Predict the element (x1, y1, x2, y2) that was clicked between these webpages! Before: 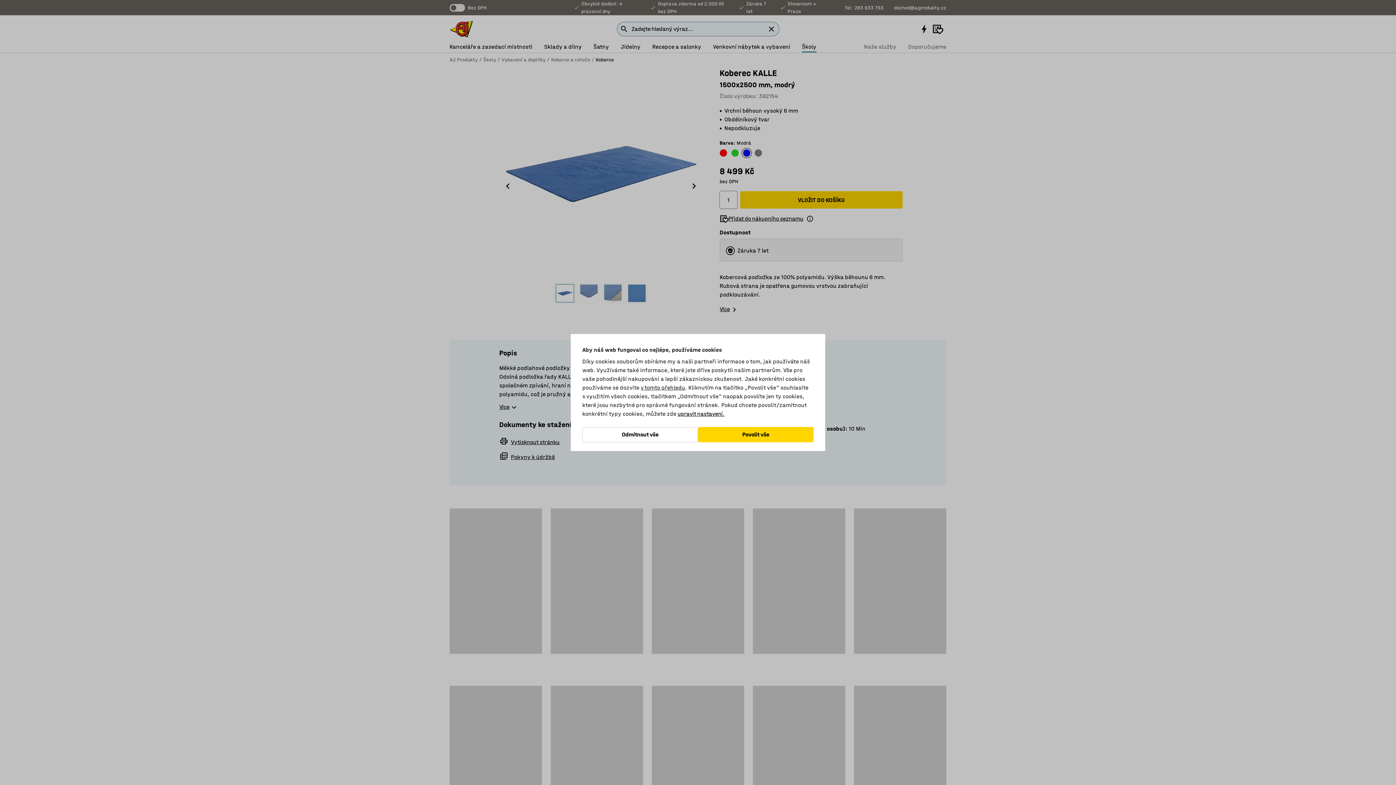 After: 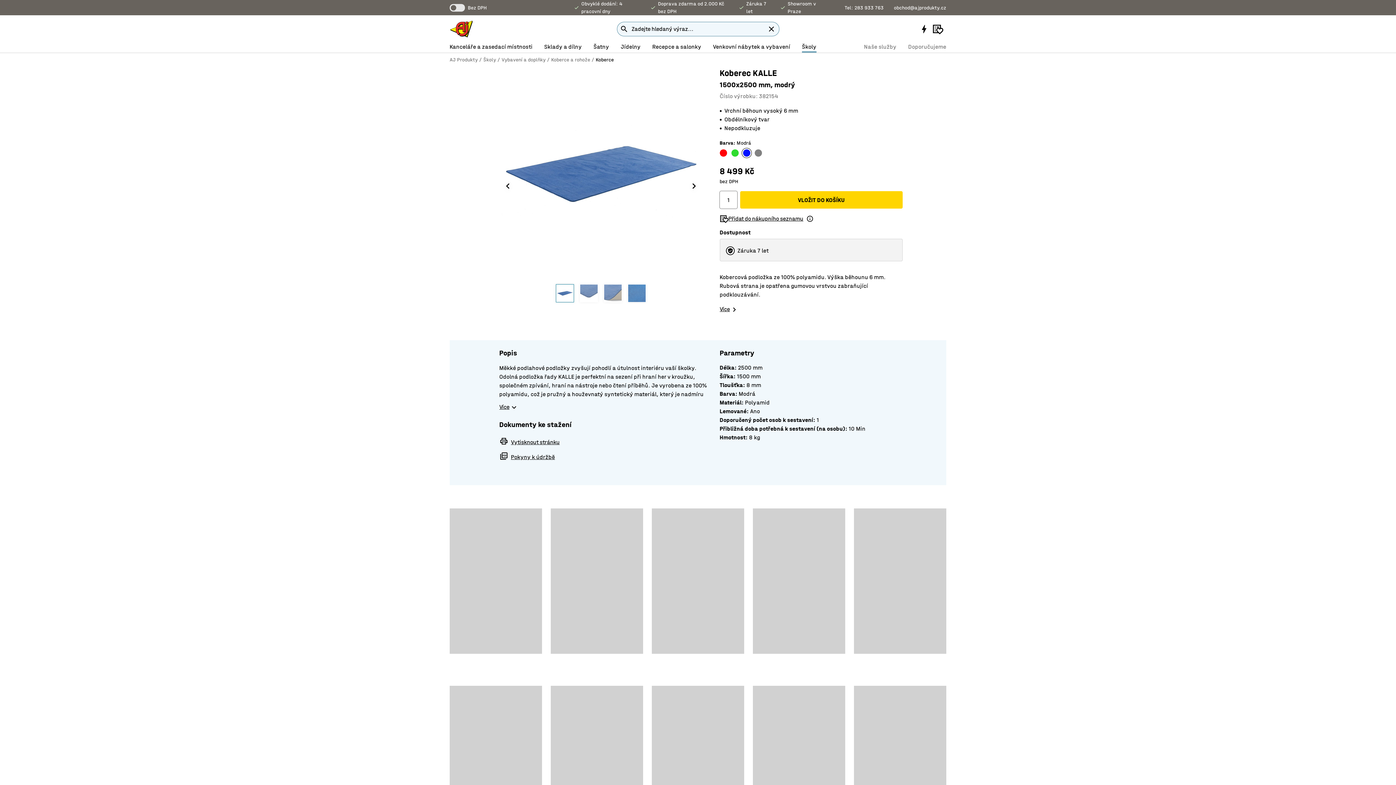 Action: bbox: (698, 427, 813, 442) label: Povolit vše